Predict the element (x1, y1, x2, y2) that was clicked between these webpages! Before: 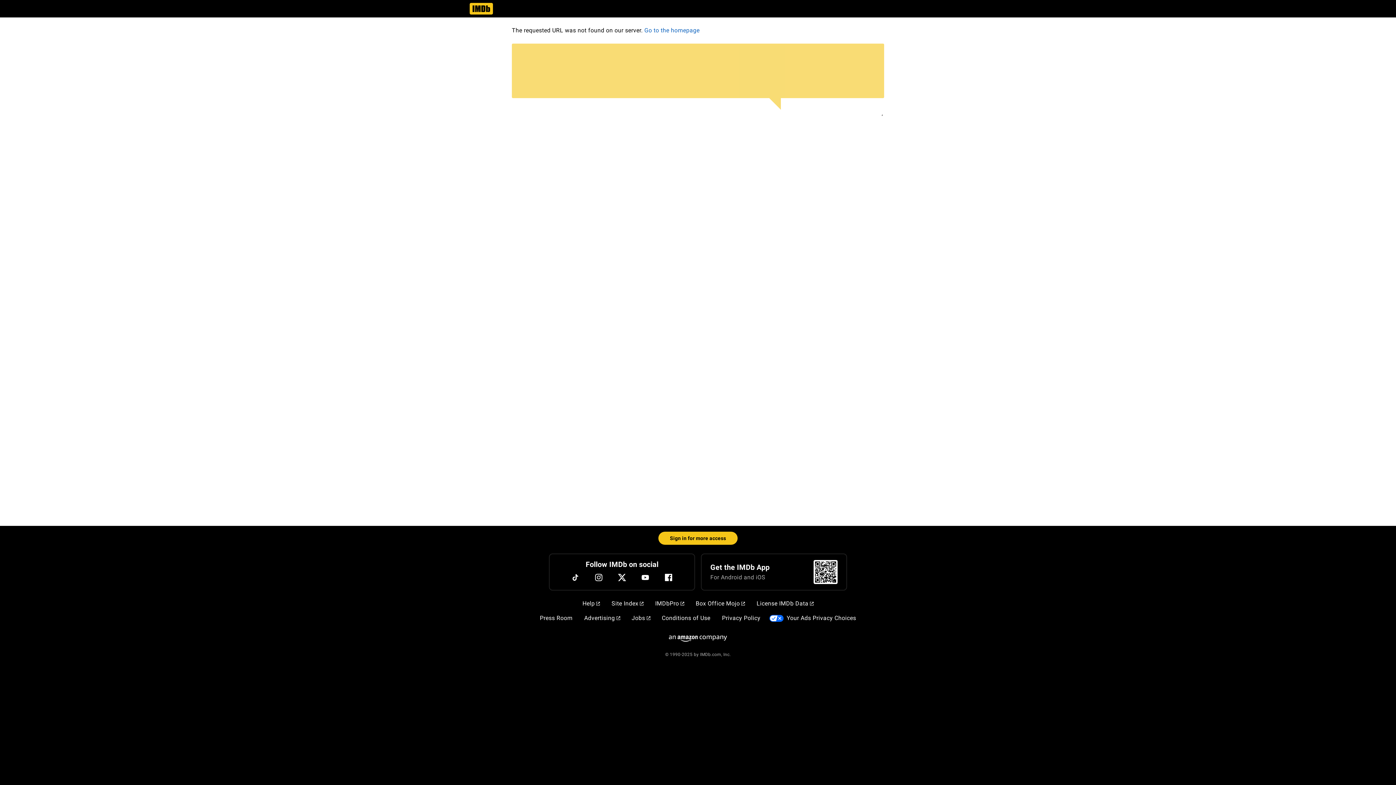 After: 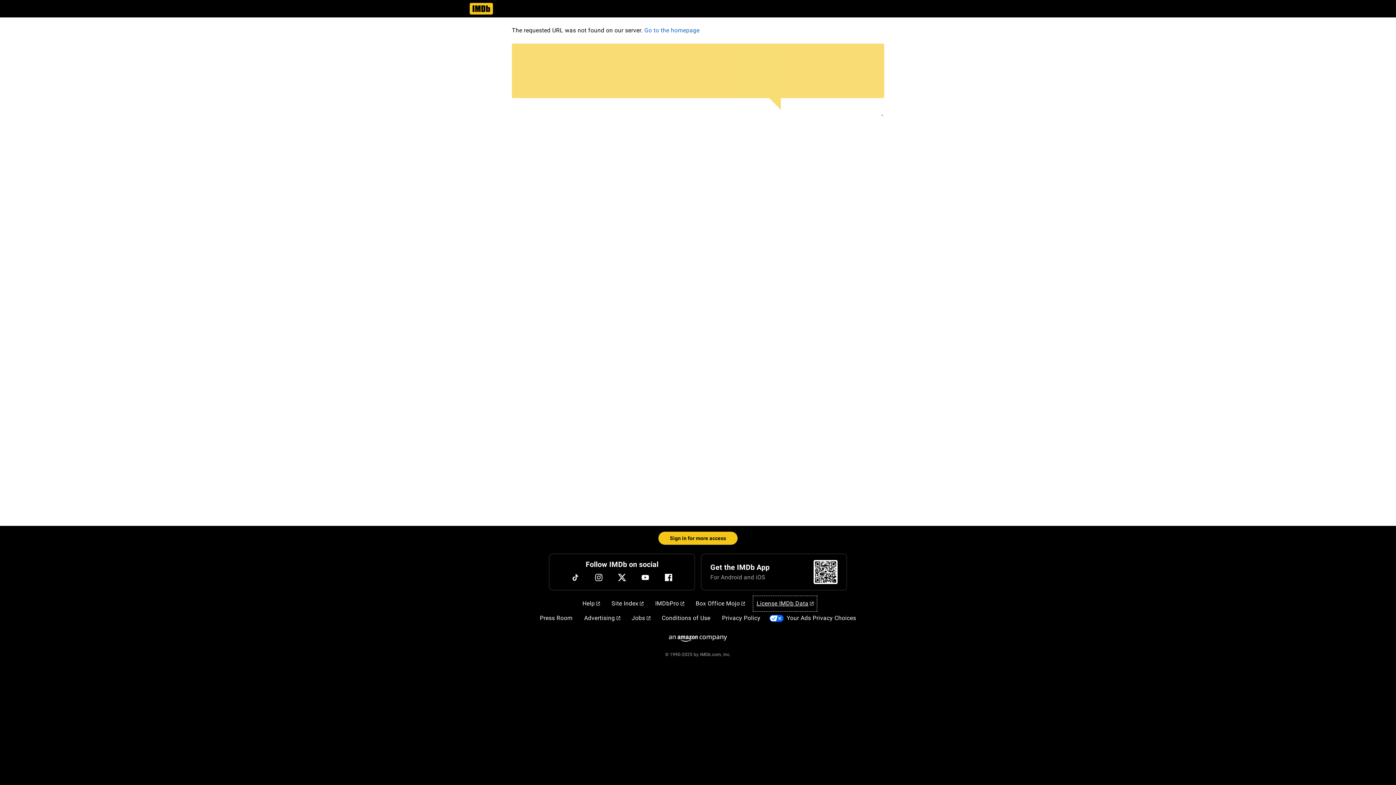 Action: bbox: (753, 596, 816, 611) label: License IMDb Data